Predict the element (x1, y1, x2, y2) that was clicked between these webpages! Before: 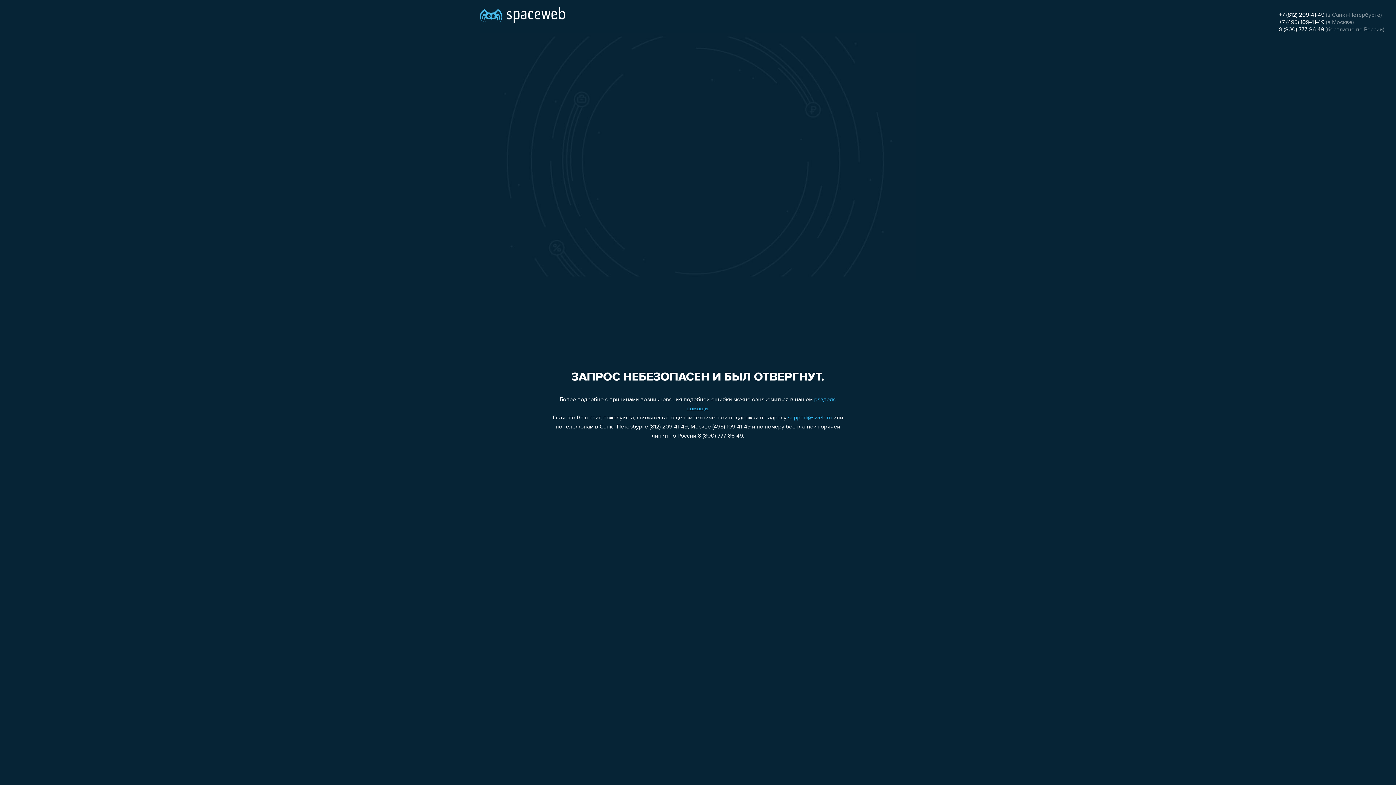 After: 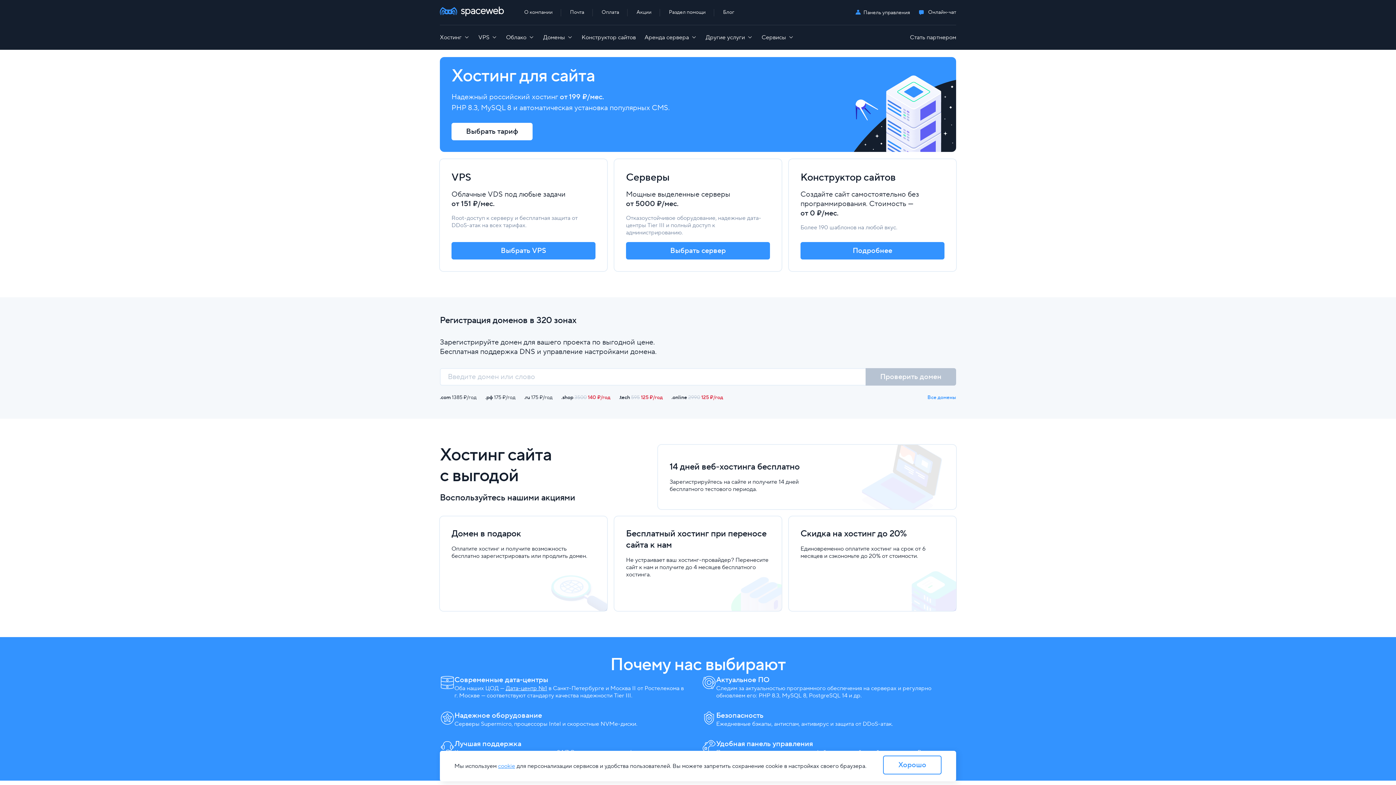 Action: bbox: (480, 0, 565, 25)